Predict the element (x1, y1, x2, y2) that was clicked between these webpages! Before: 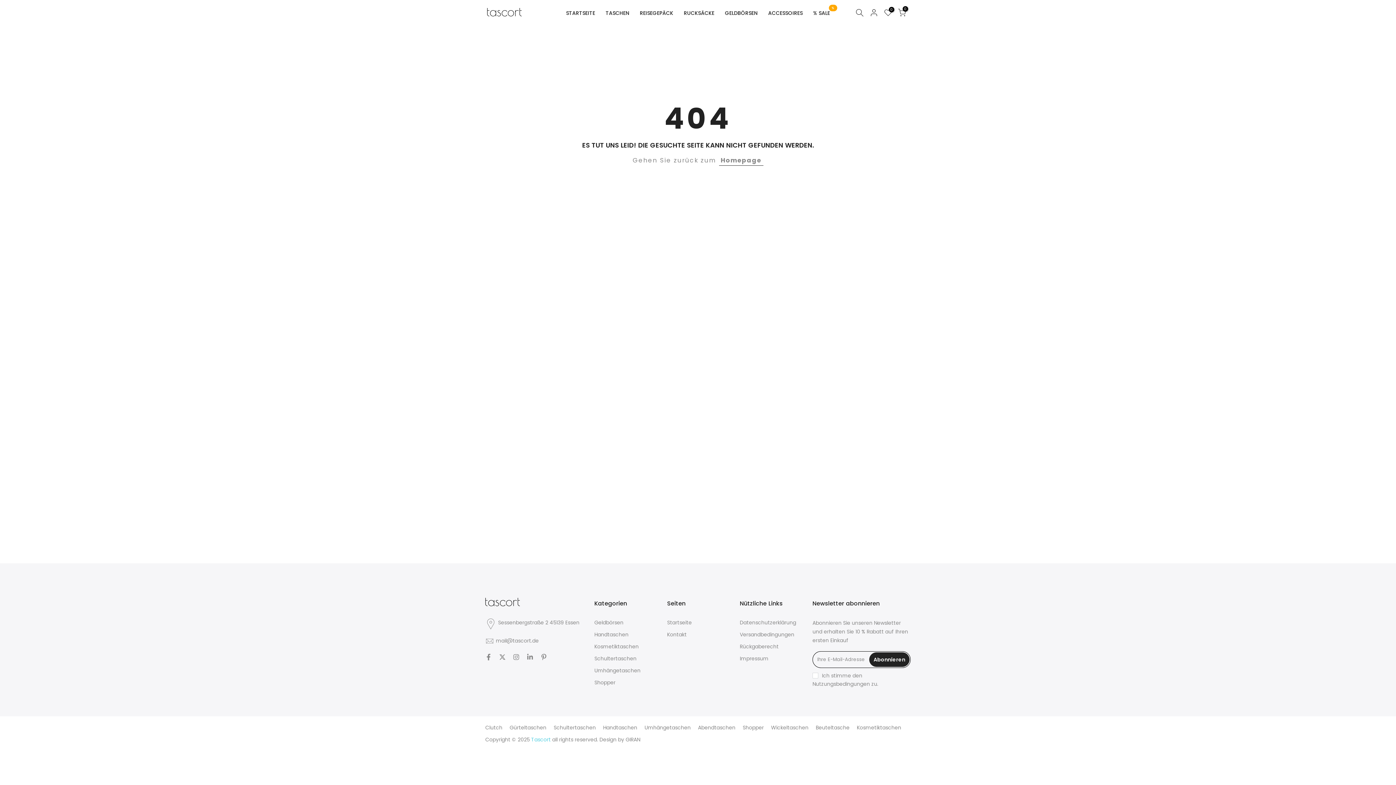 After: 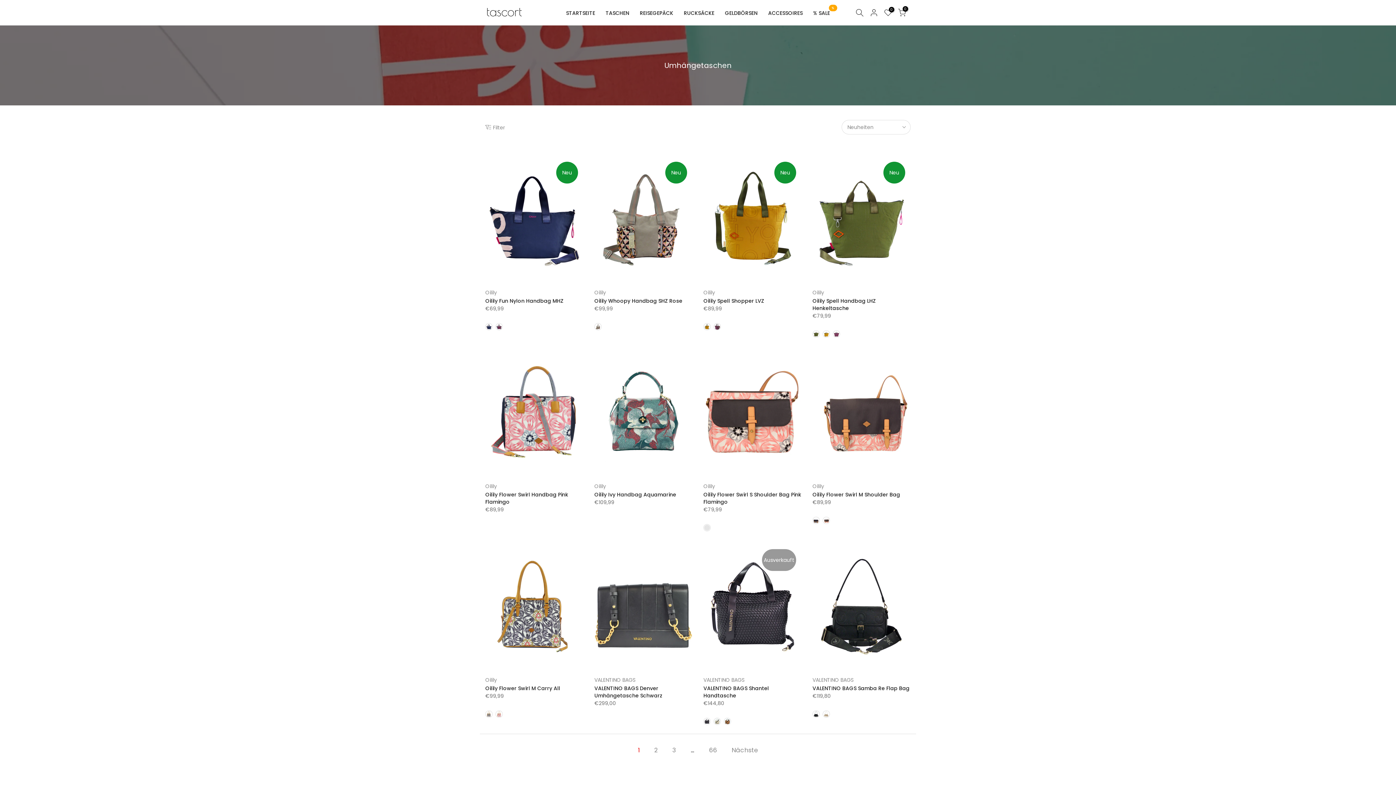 Action: label: Umhängetaschen bbox: (594, 667, 640, 674)